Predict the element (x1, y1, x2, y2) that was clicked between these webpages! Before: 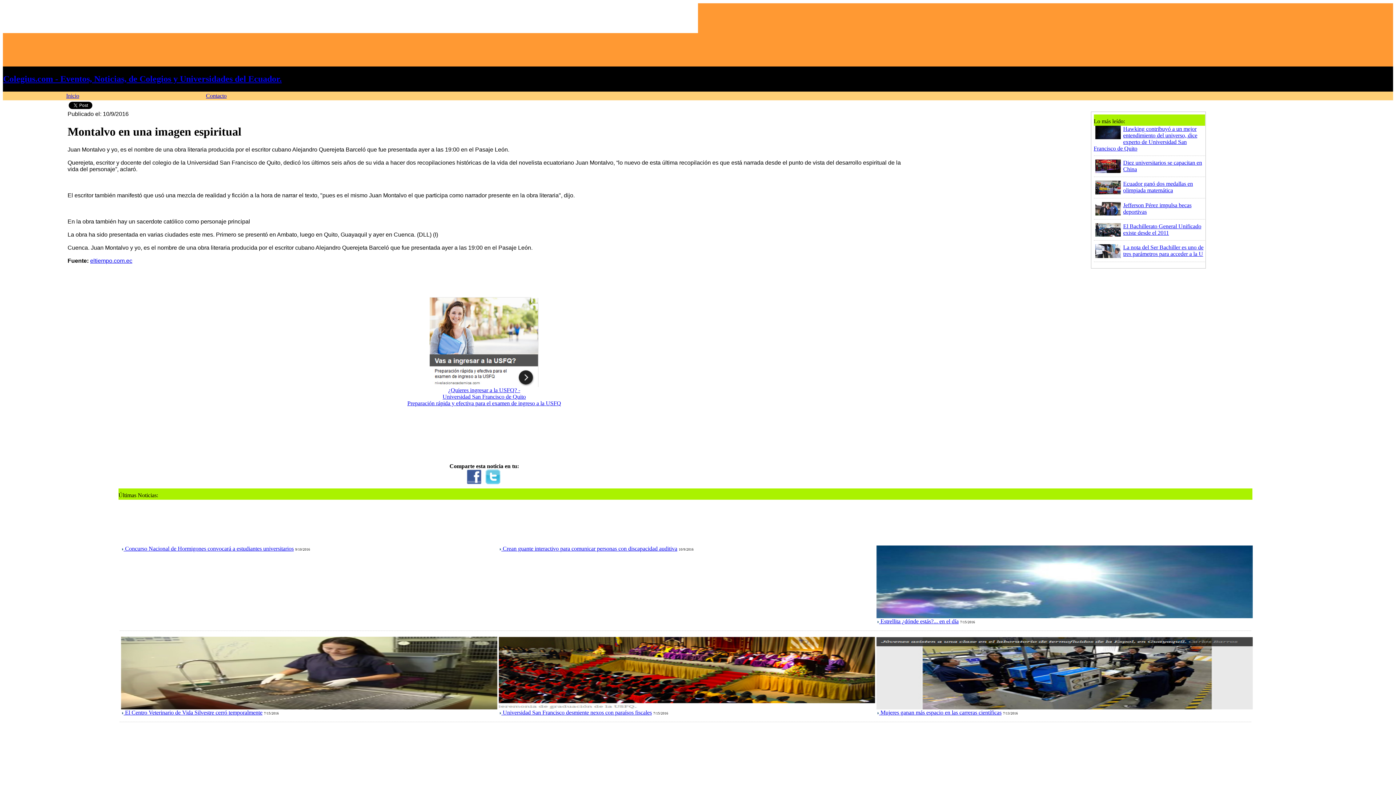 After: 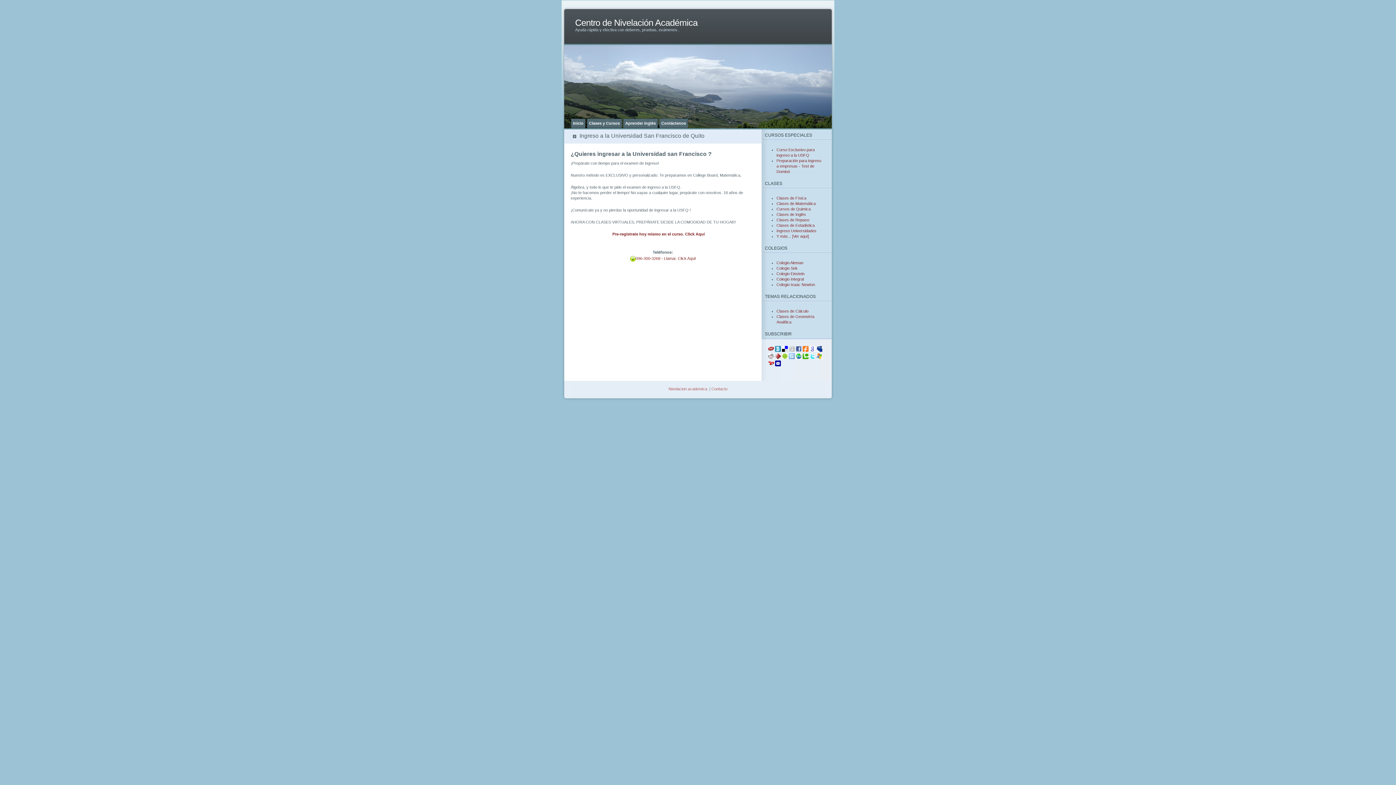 Action: bbox: (448, 387, 520, 393) label: ¿Quieres ingresar a la USFQ? -